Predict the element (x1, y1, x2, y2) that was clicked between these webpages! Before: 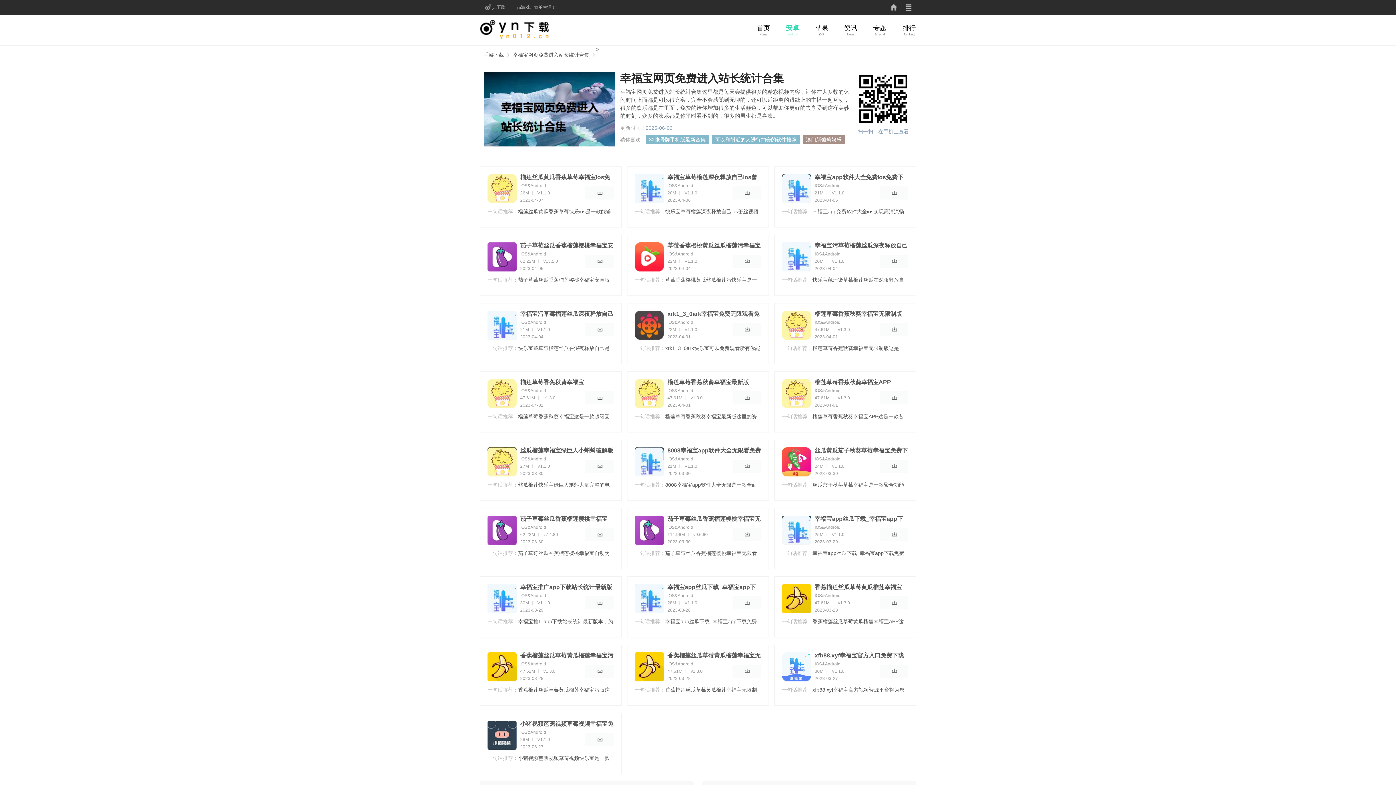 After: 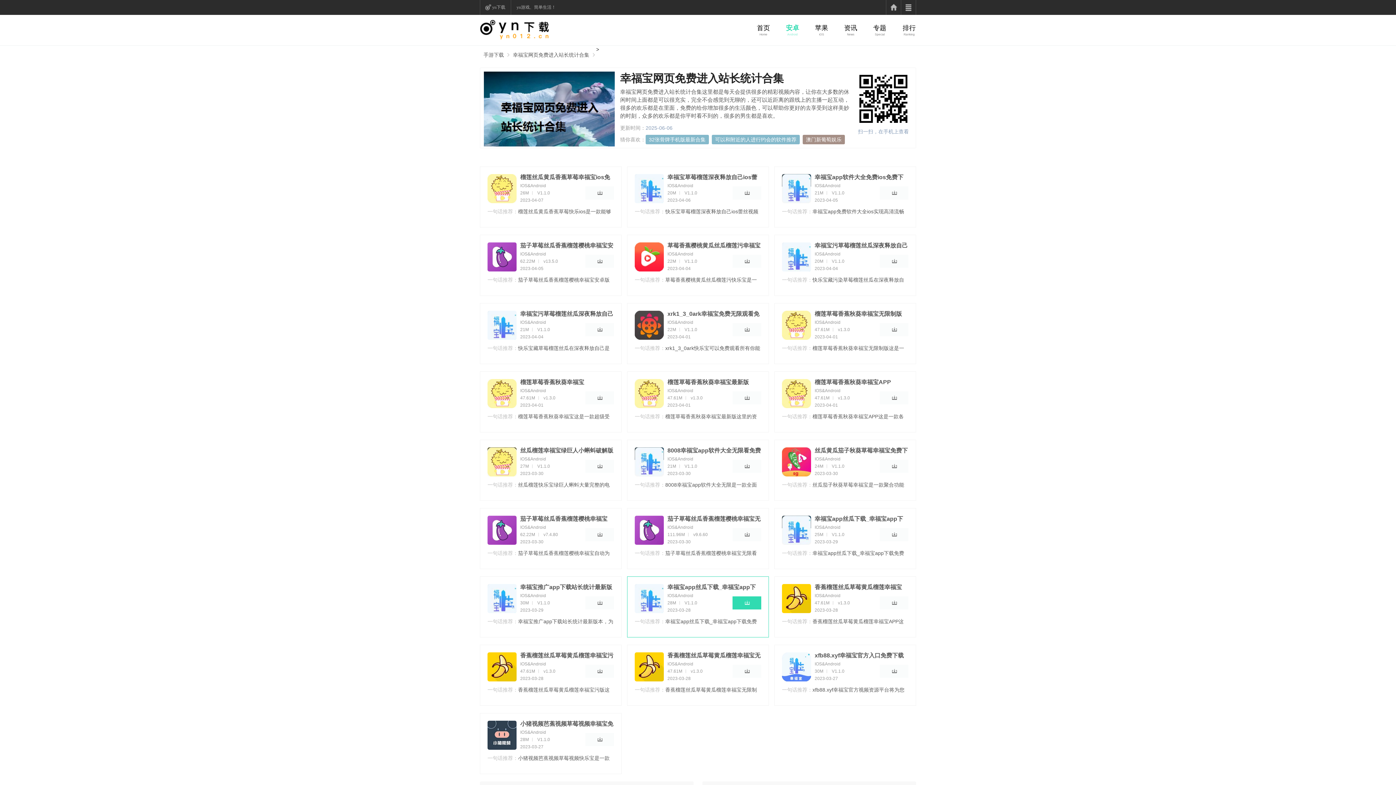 Action: bbox: (732, 596, 761, 609)